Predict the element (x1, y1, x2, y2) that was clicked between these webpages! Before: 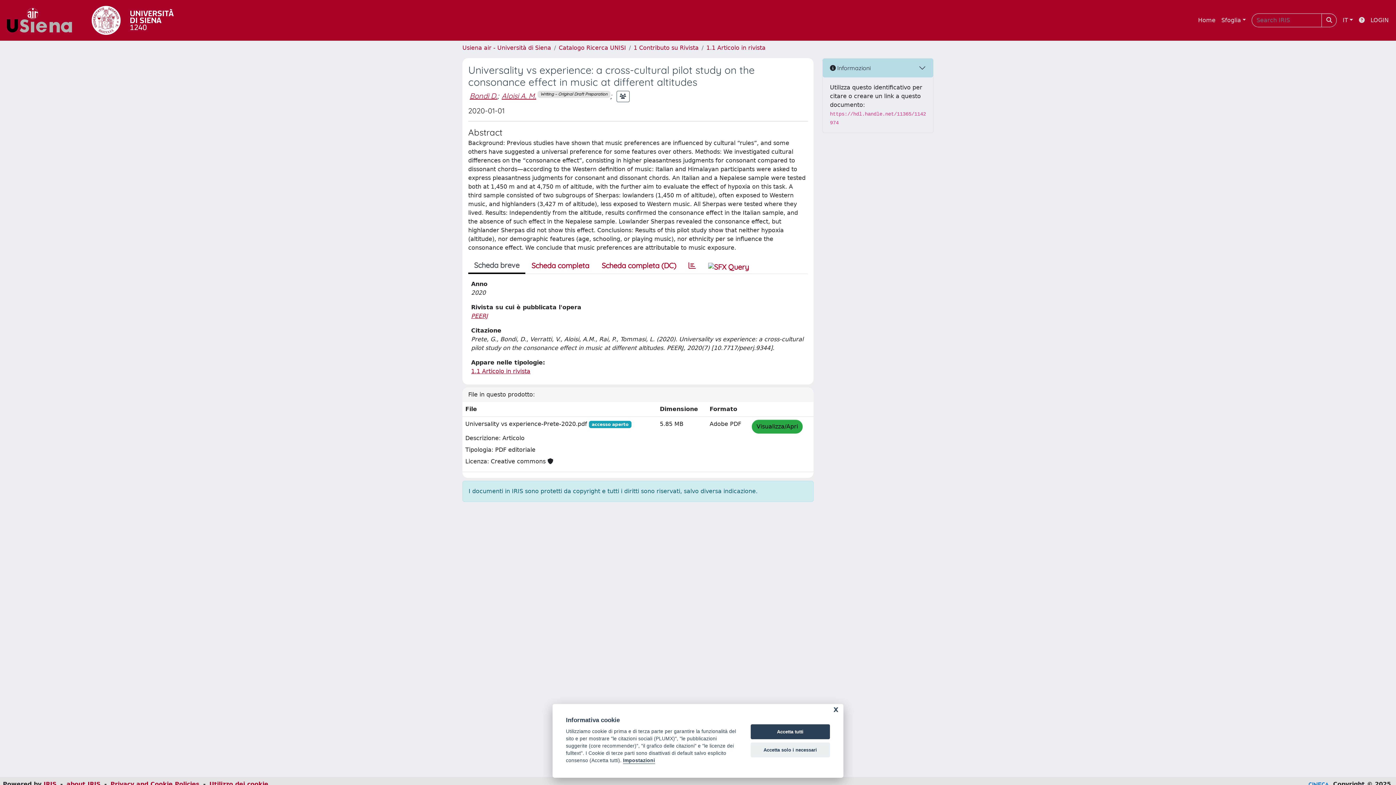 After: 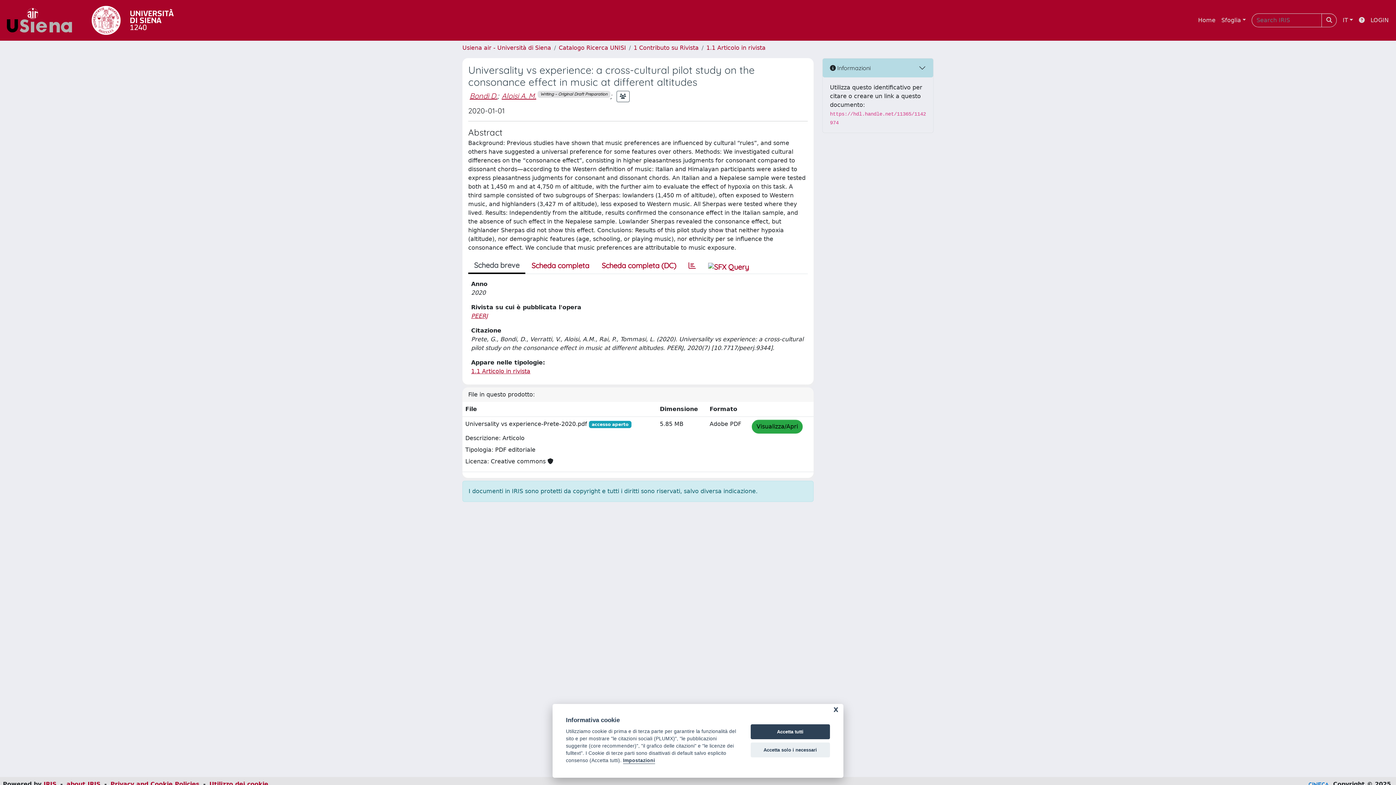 Action: label: Scheda breve bbox: (468, 258, 525, 274)